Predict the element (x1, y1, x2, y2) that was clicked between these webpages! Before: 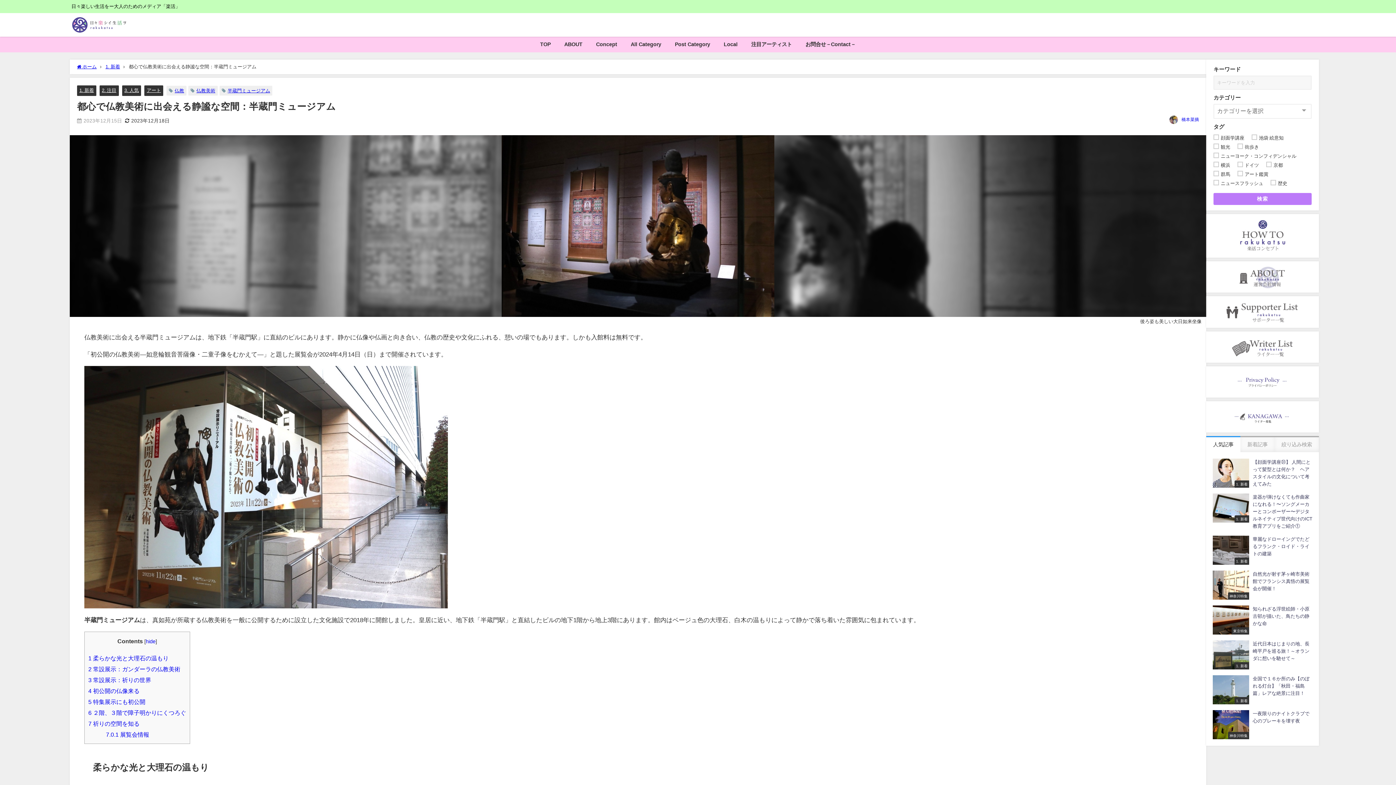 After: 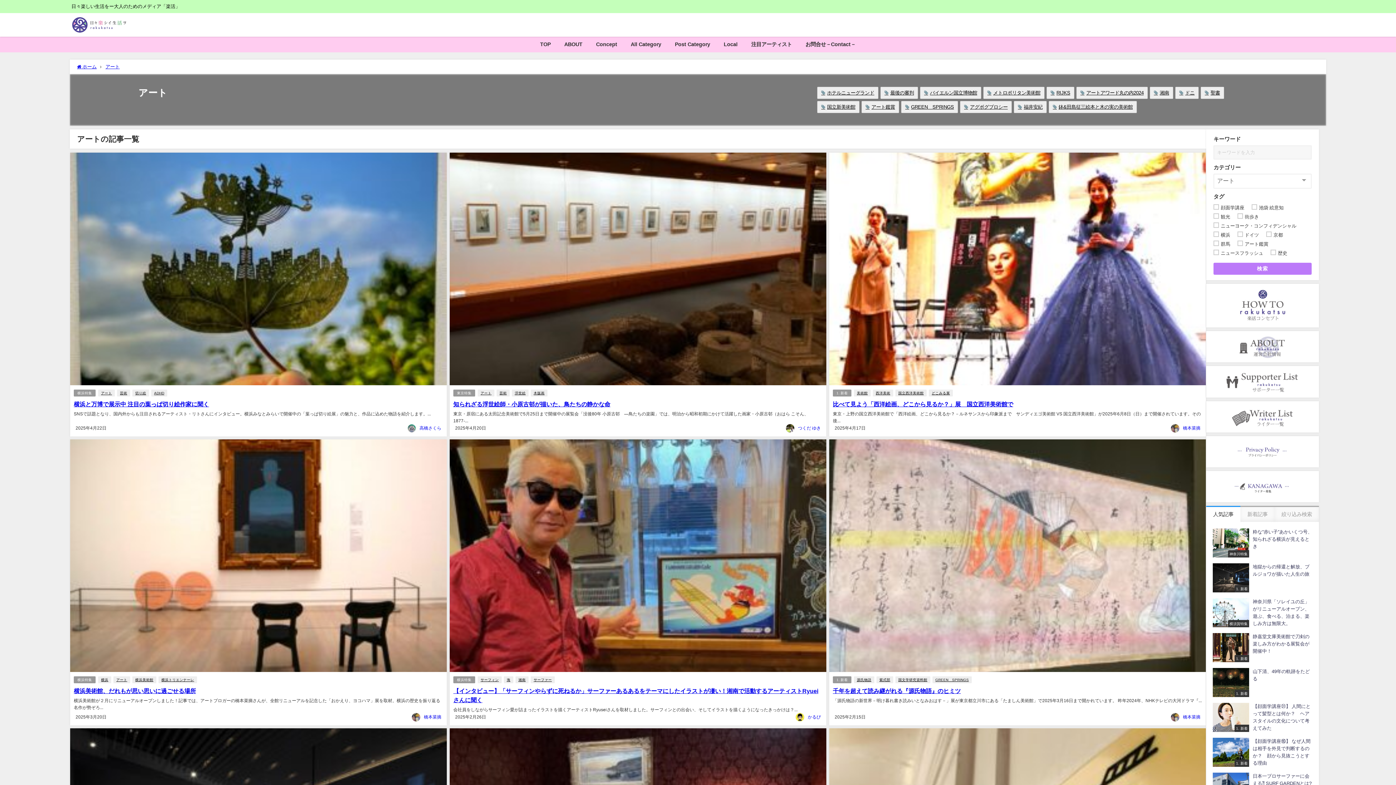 Action: label: アート bbox: (146, 87, 160, 92)